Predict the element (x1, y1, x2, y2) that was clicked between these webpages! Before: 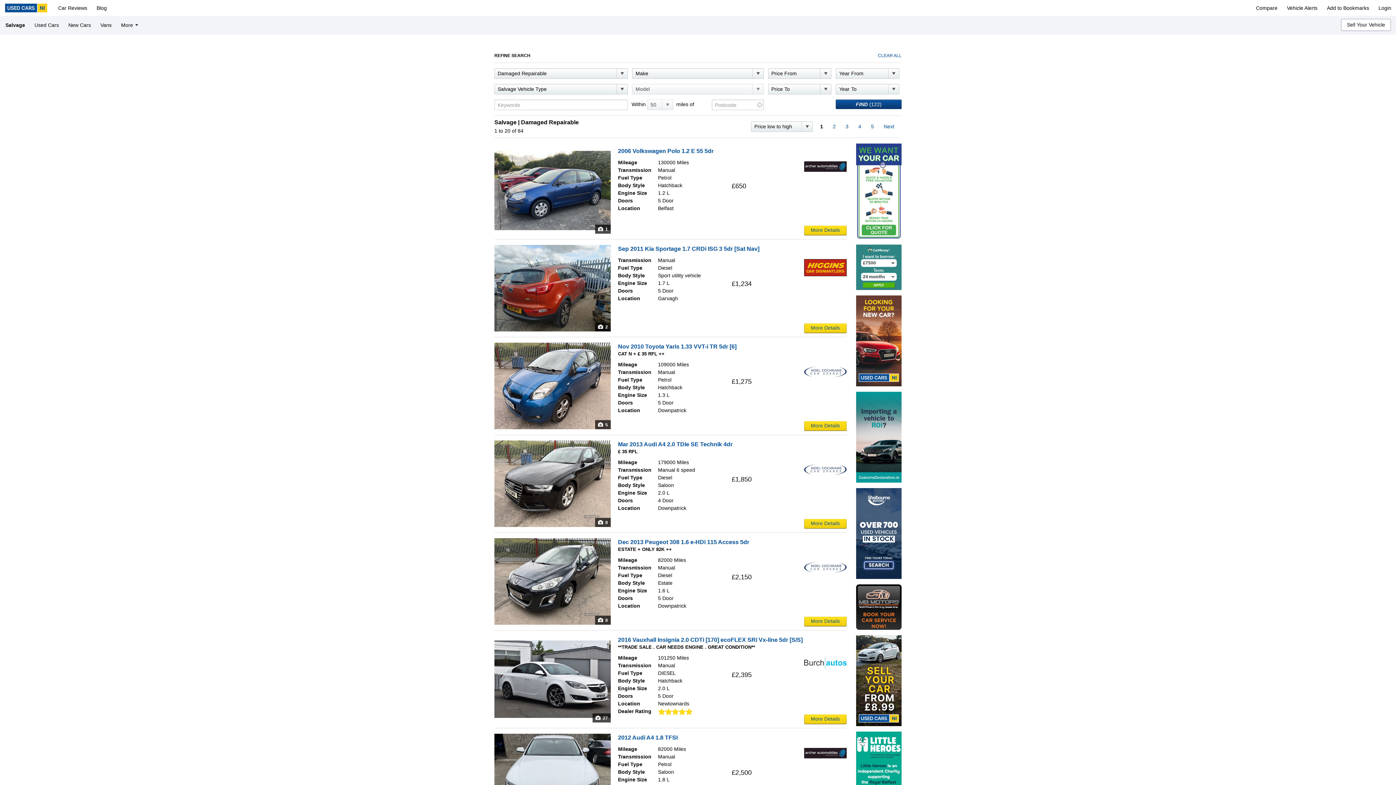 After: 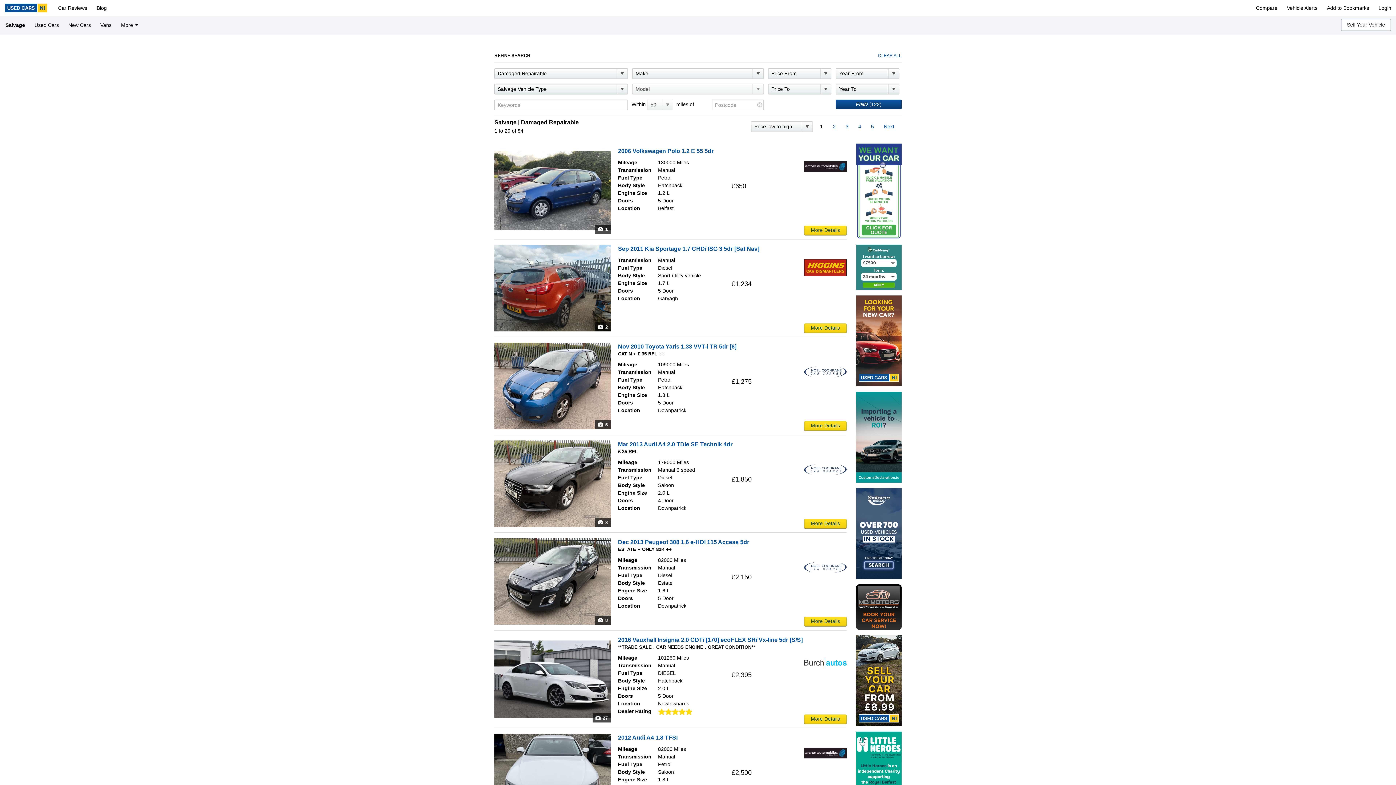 Action: bbox: (856, 624, 901, 670)